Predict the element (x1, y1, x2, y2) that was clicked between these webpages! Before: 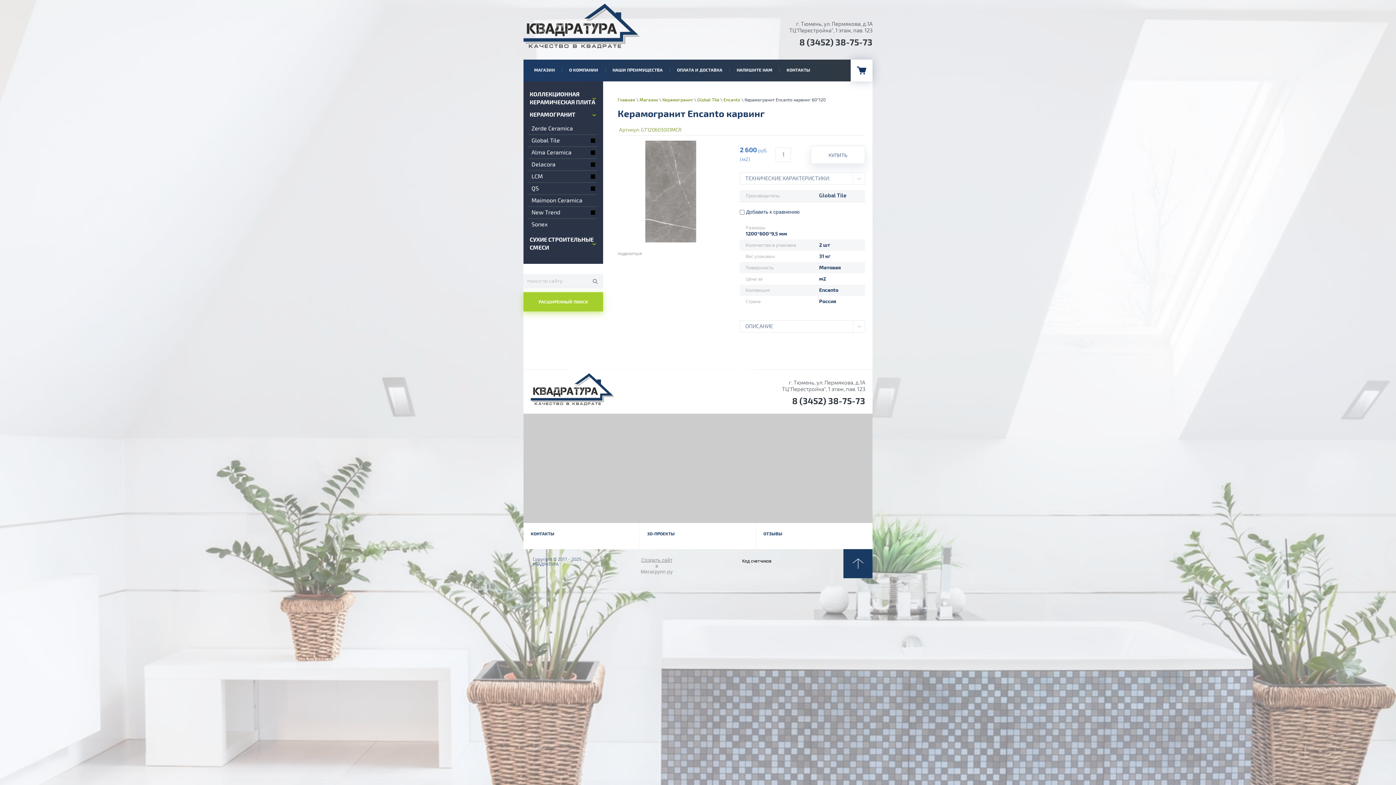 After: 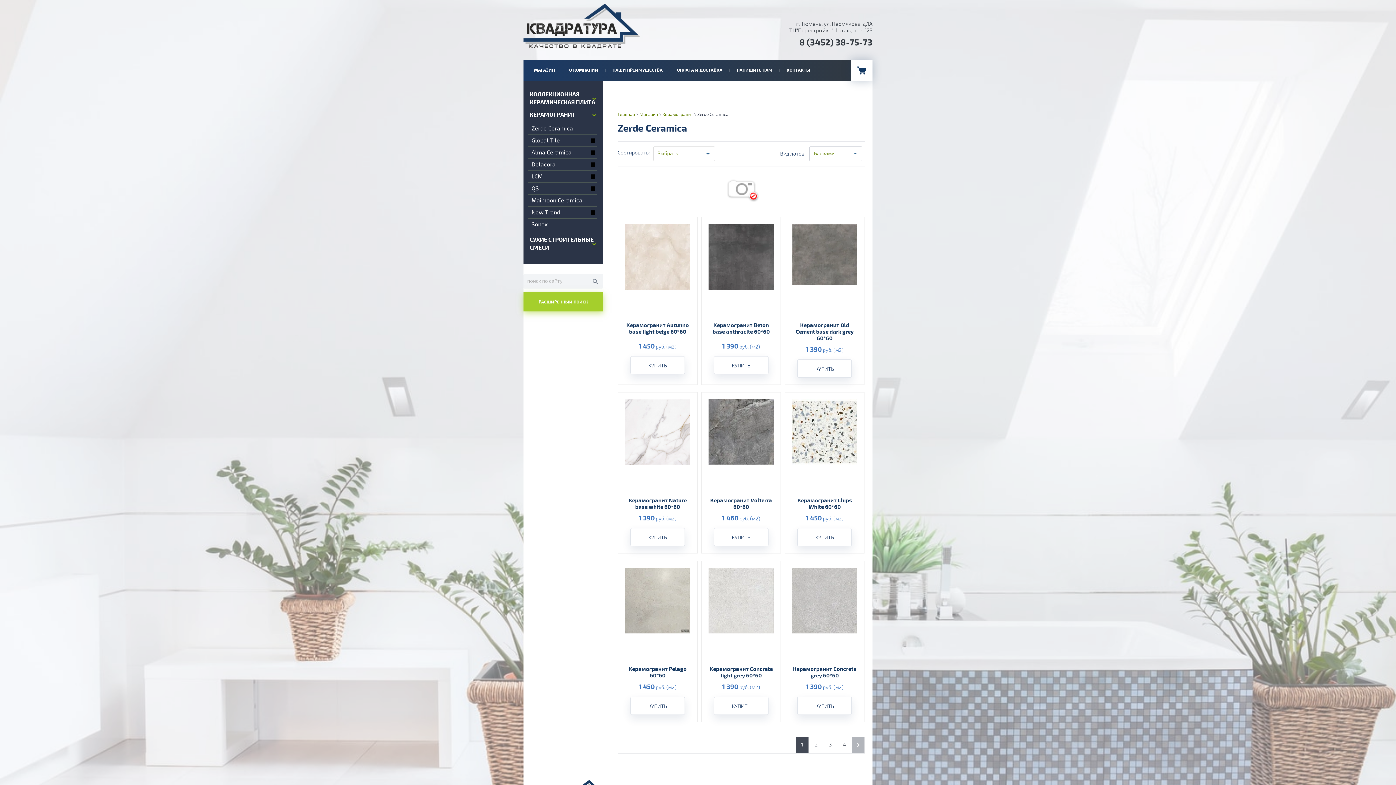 Action: label: Zerde Ceramica bbox: (528, 123, 597, 134)